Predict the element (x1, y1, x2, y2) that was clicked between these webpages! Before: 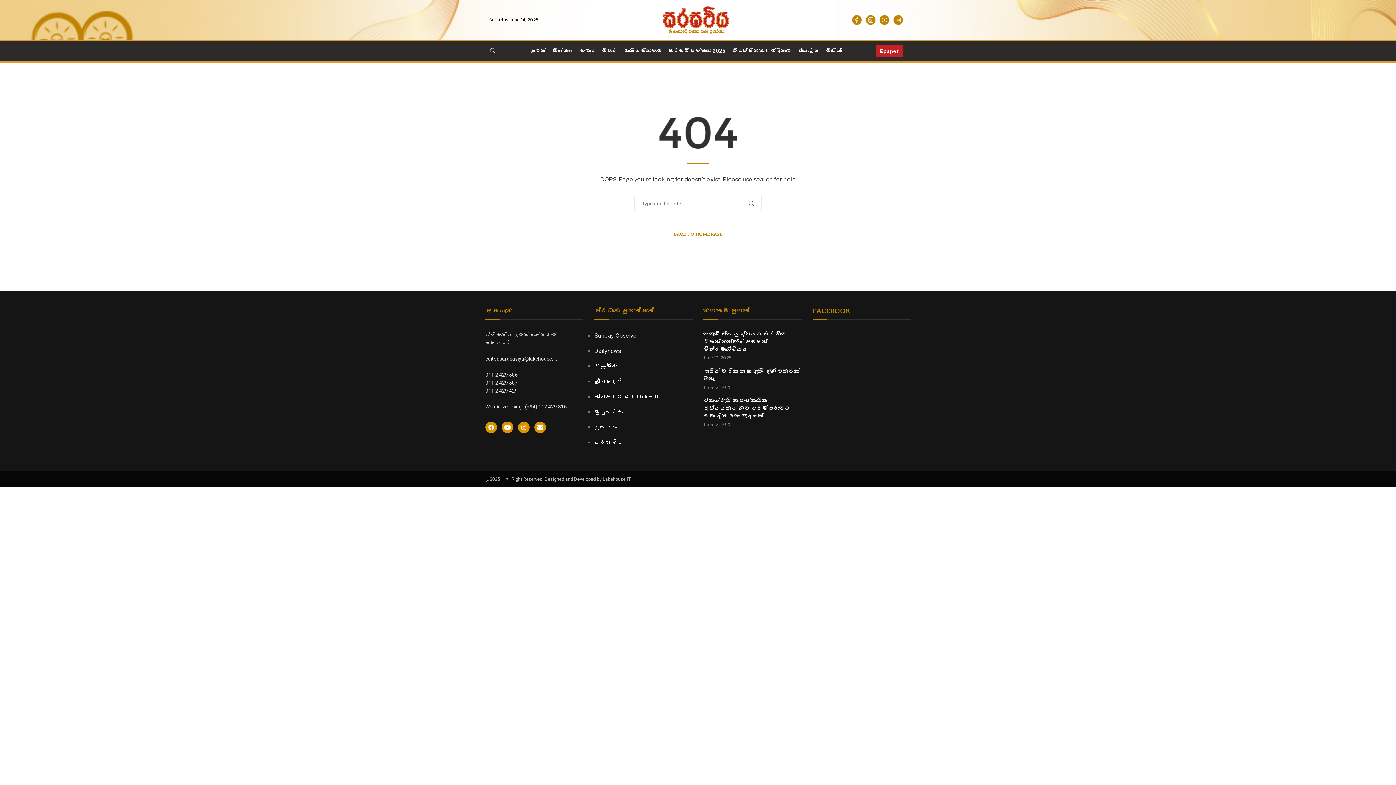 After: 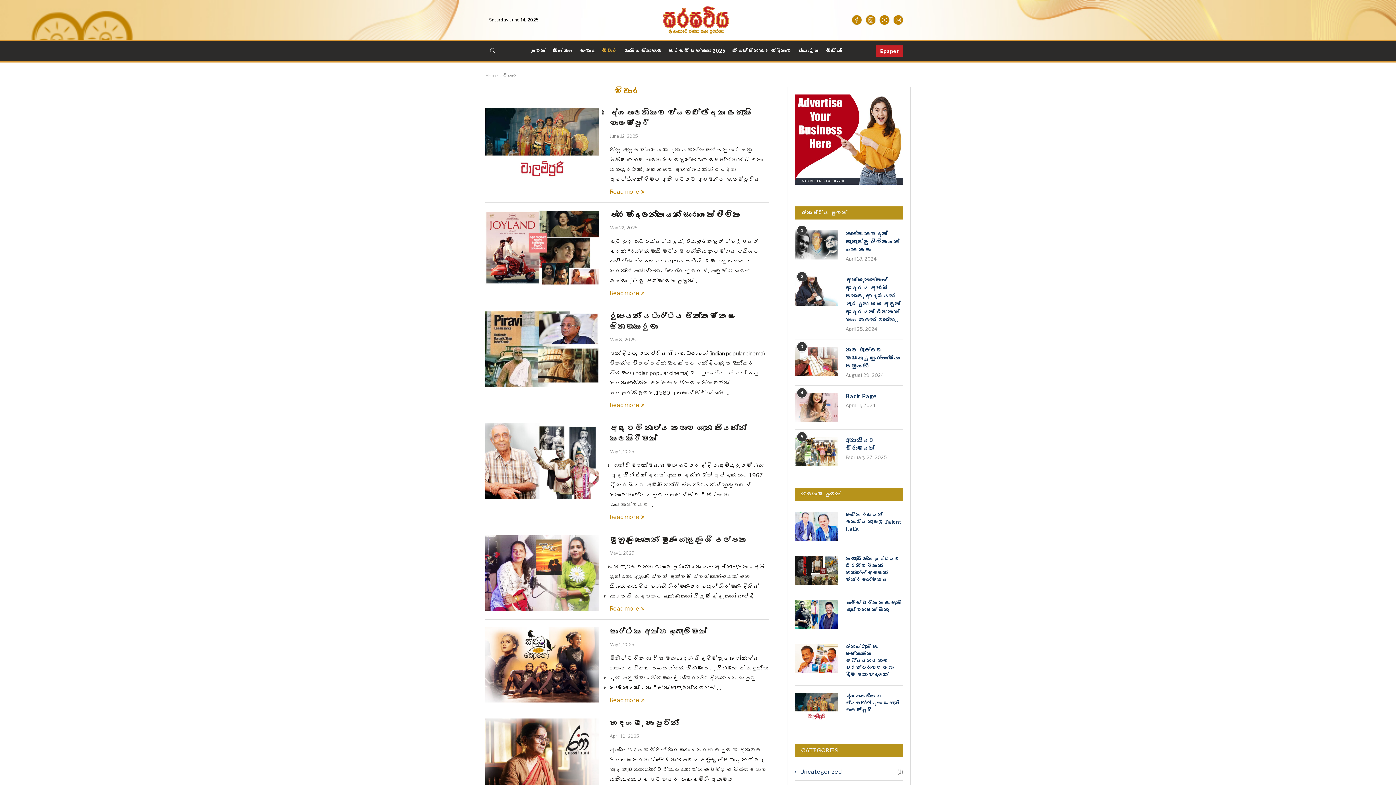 Action: bbox: (602, 41, 617, 61) label: විචාර